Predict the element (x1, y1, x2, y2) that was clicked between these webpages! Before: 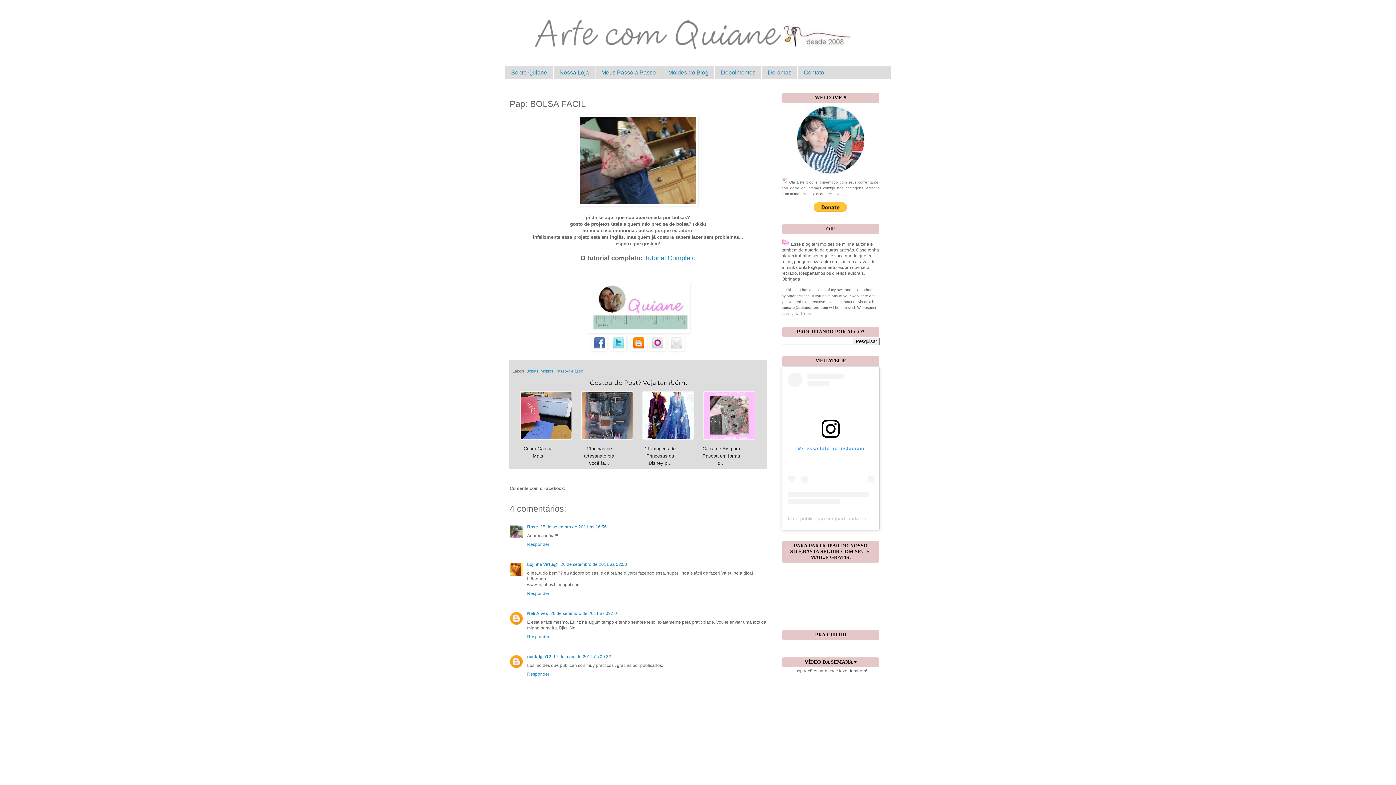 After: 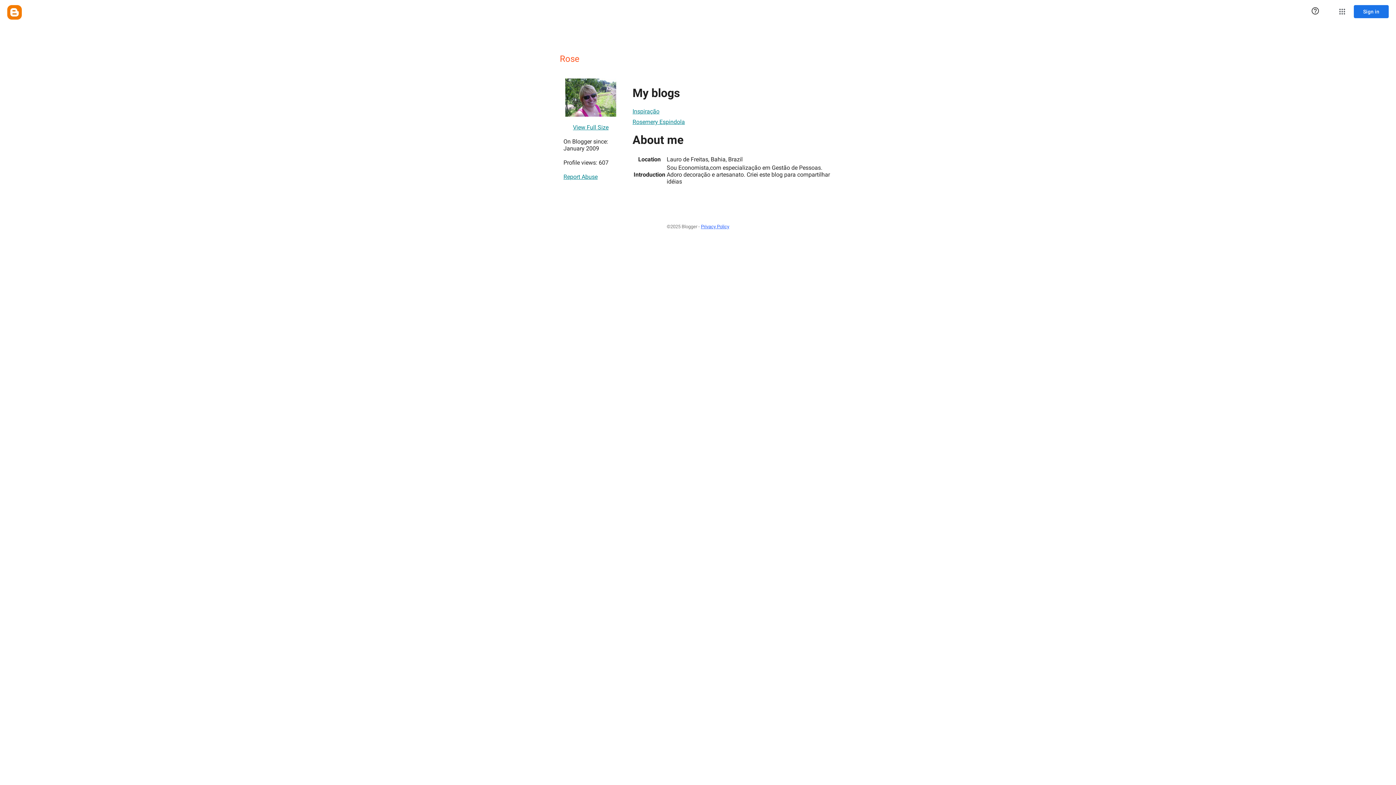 Action: label: Rose bbox: (527, 524, 538, 529)